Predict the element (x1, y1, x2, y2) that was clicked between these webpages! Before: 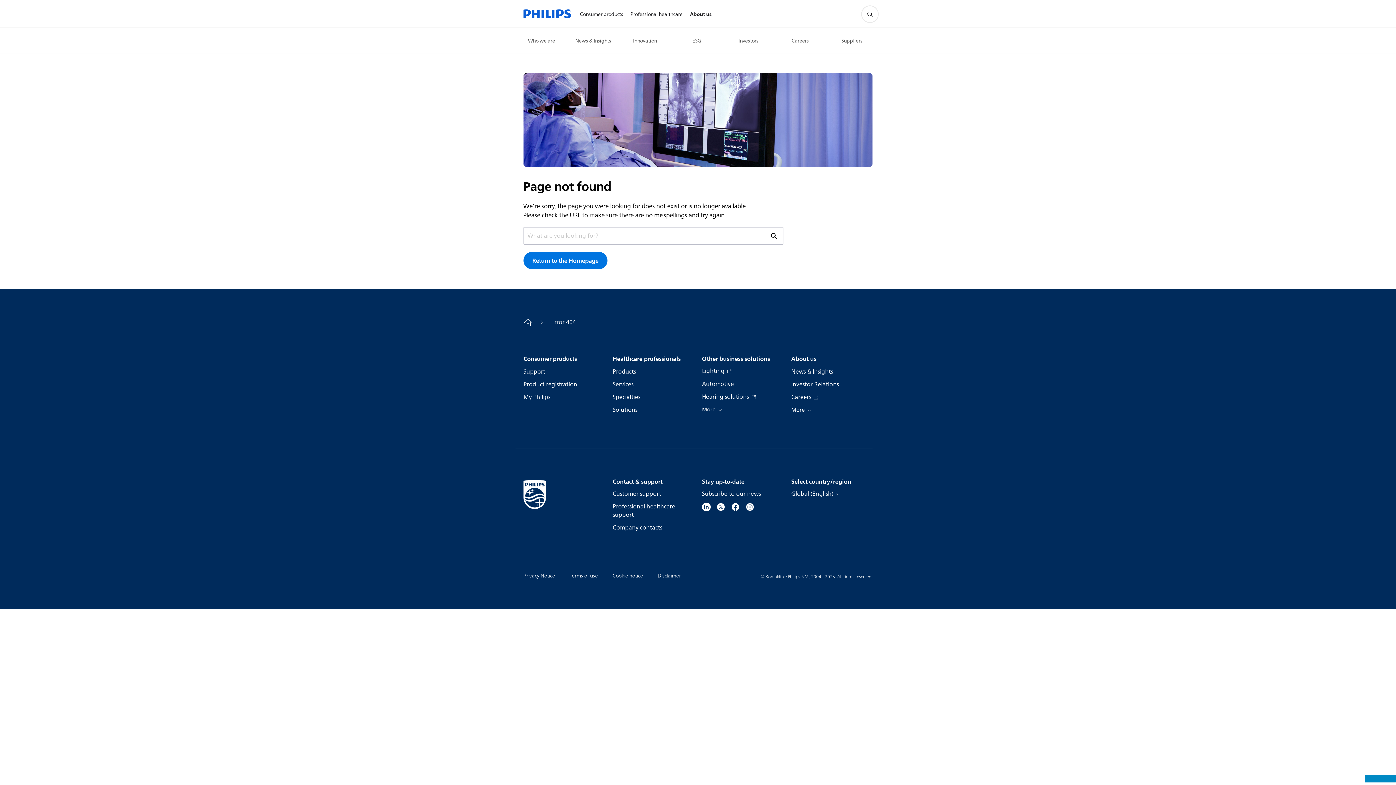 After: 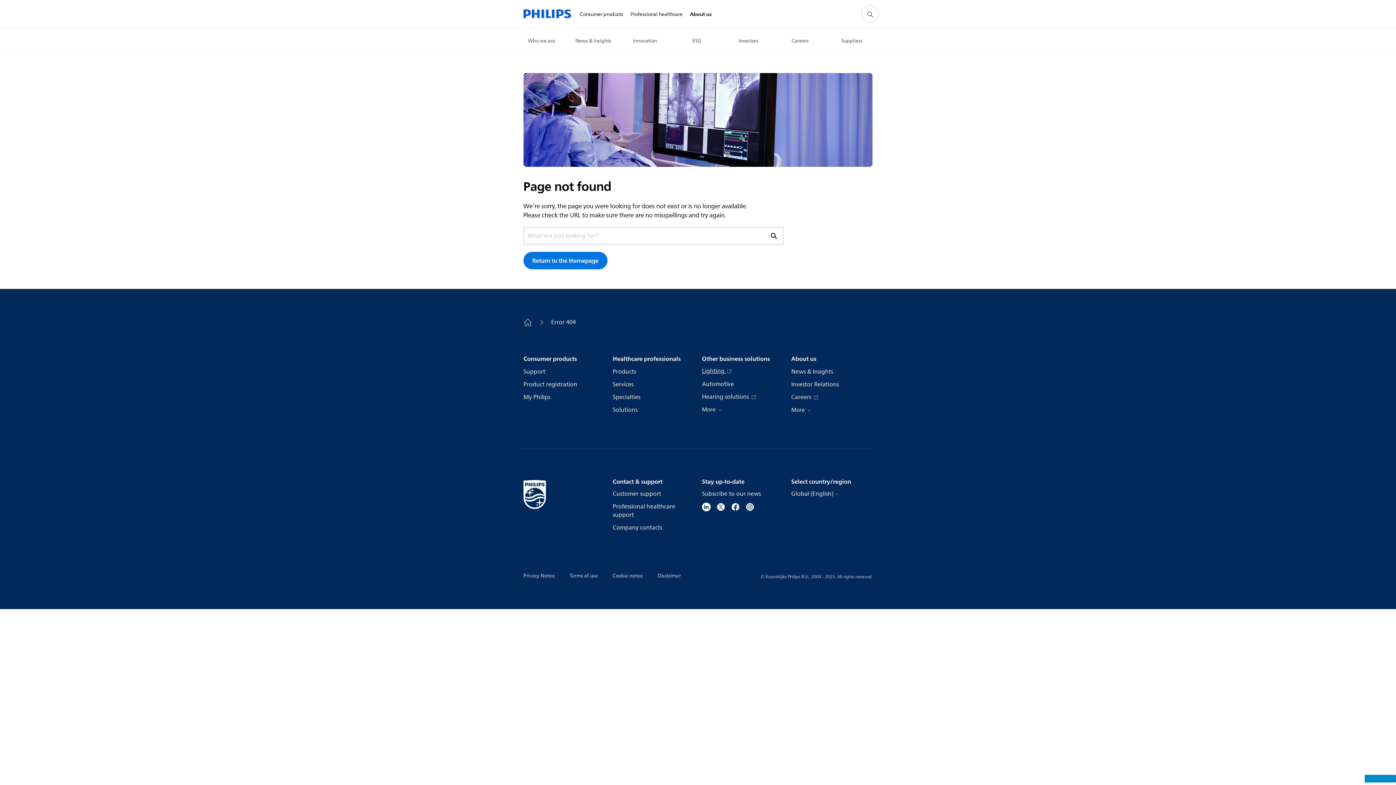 Action: bbox: (702, 367, 732, 376) label: Lighting 